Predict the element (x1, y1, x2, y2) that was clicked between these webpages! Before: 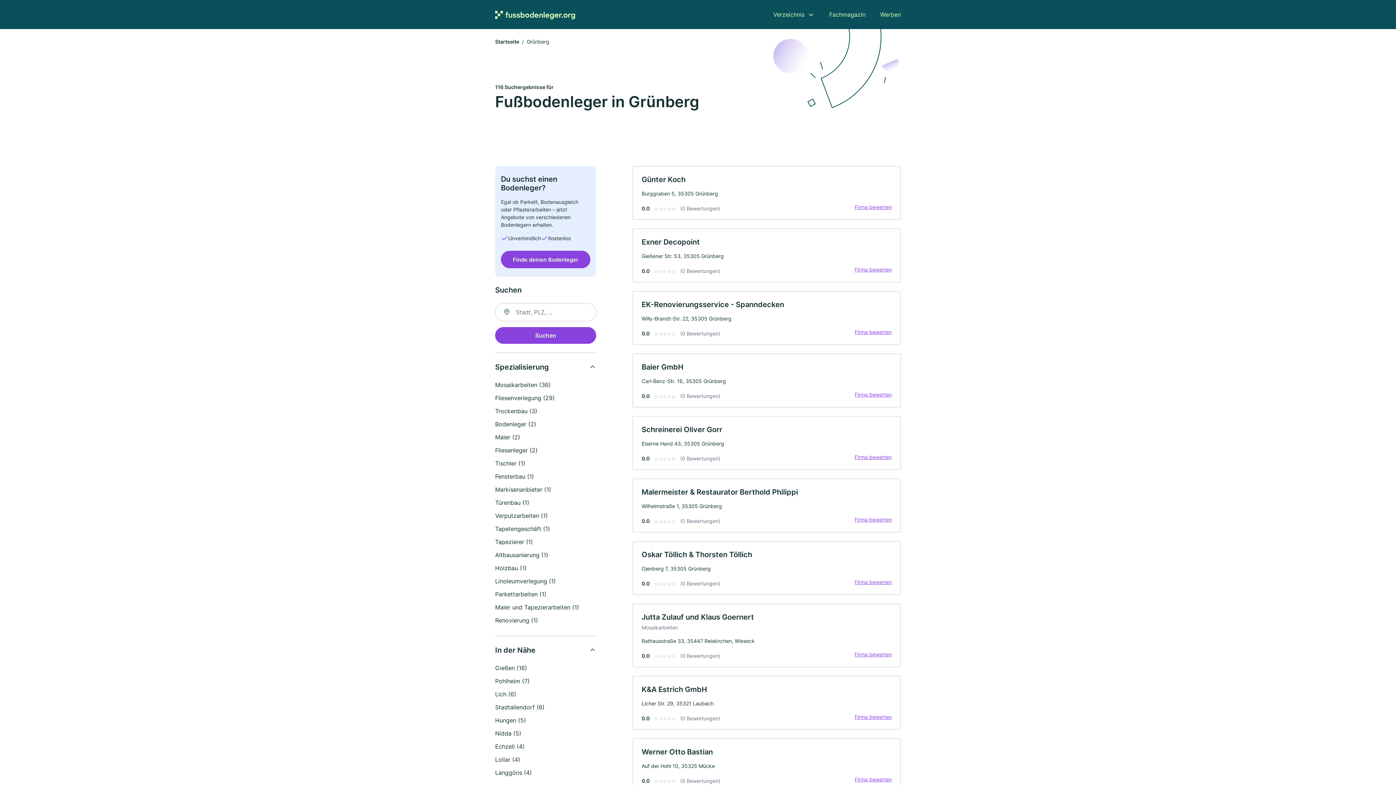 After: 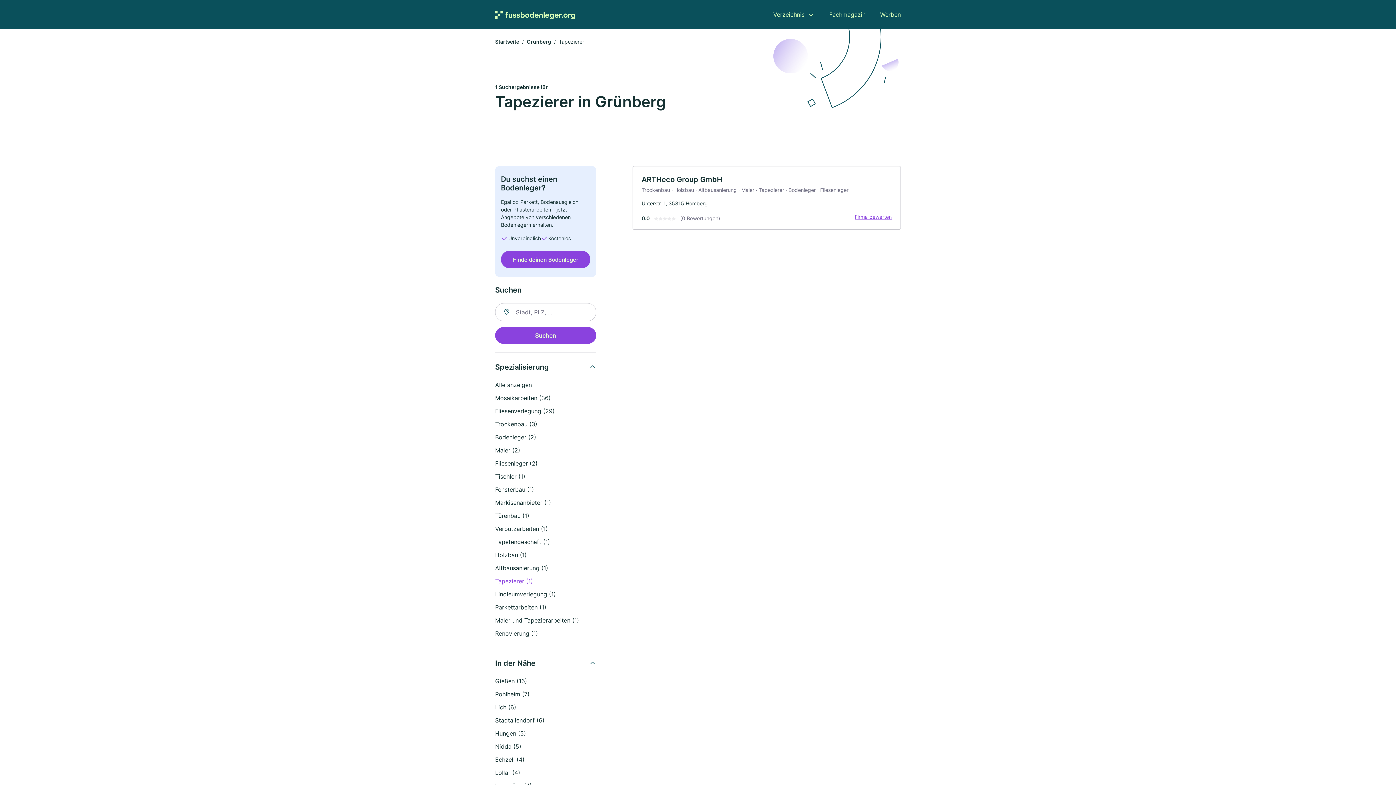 Action: bbox: (495, 538, 533, 545) label: Tapezierer (1)